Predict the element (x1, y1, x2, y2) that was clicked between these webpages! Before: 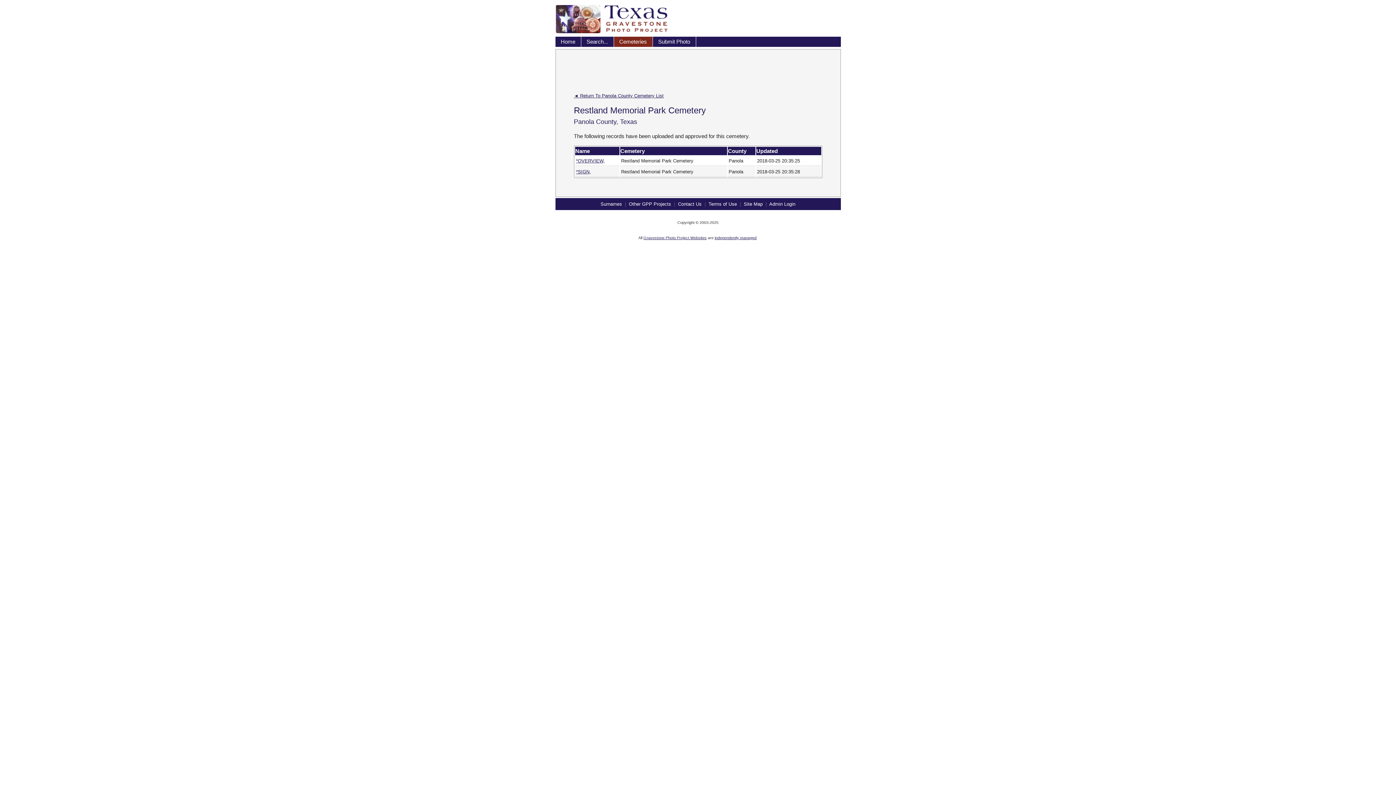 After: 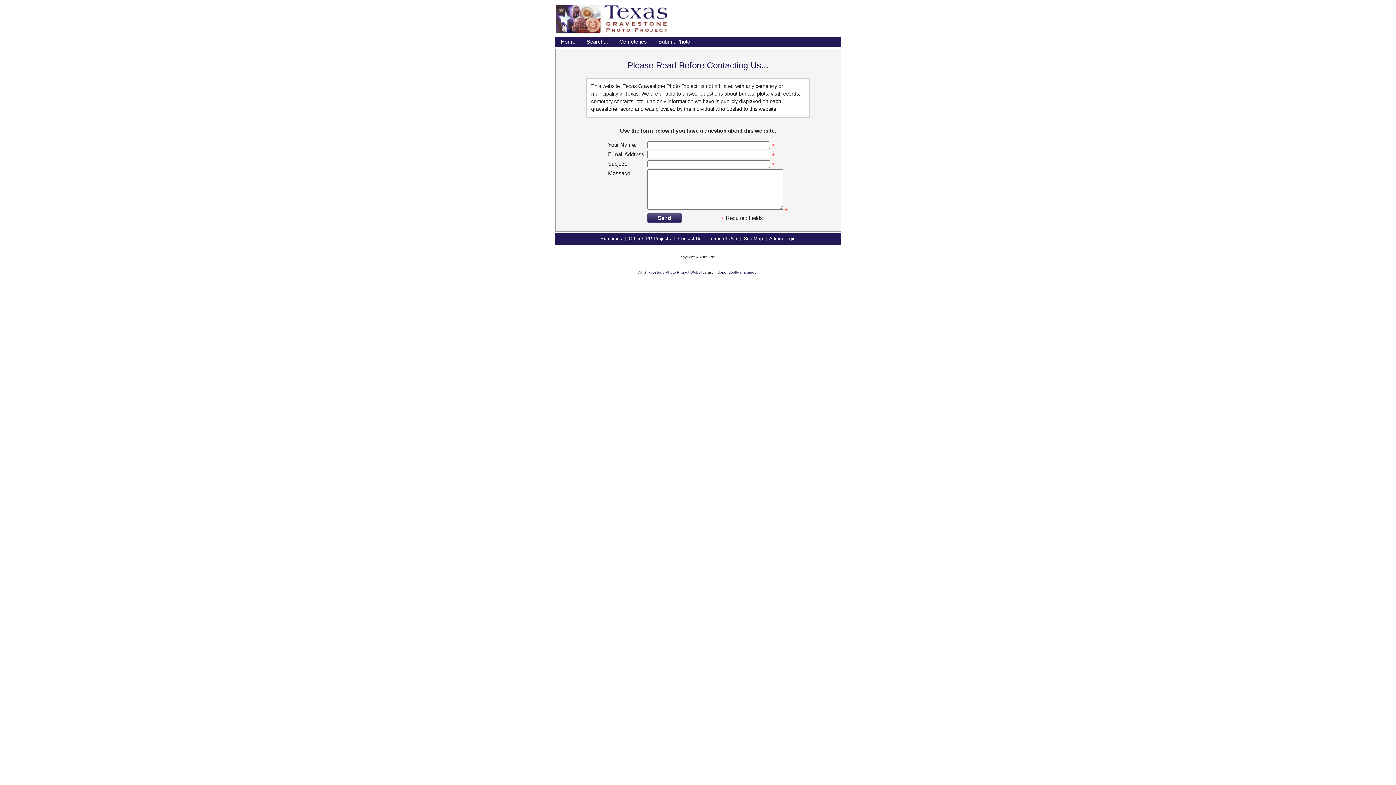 Action: label: Contact Us bbox: (678, 201, 701, 206)